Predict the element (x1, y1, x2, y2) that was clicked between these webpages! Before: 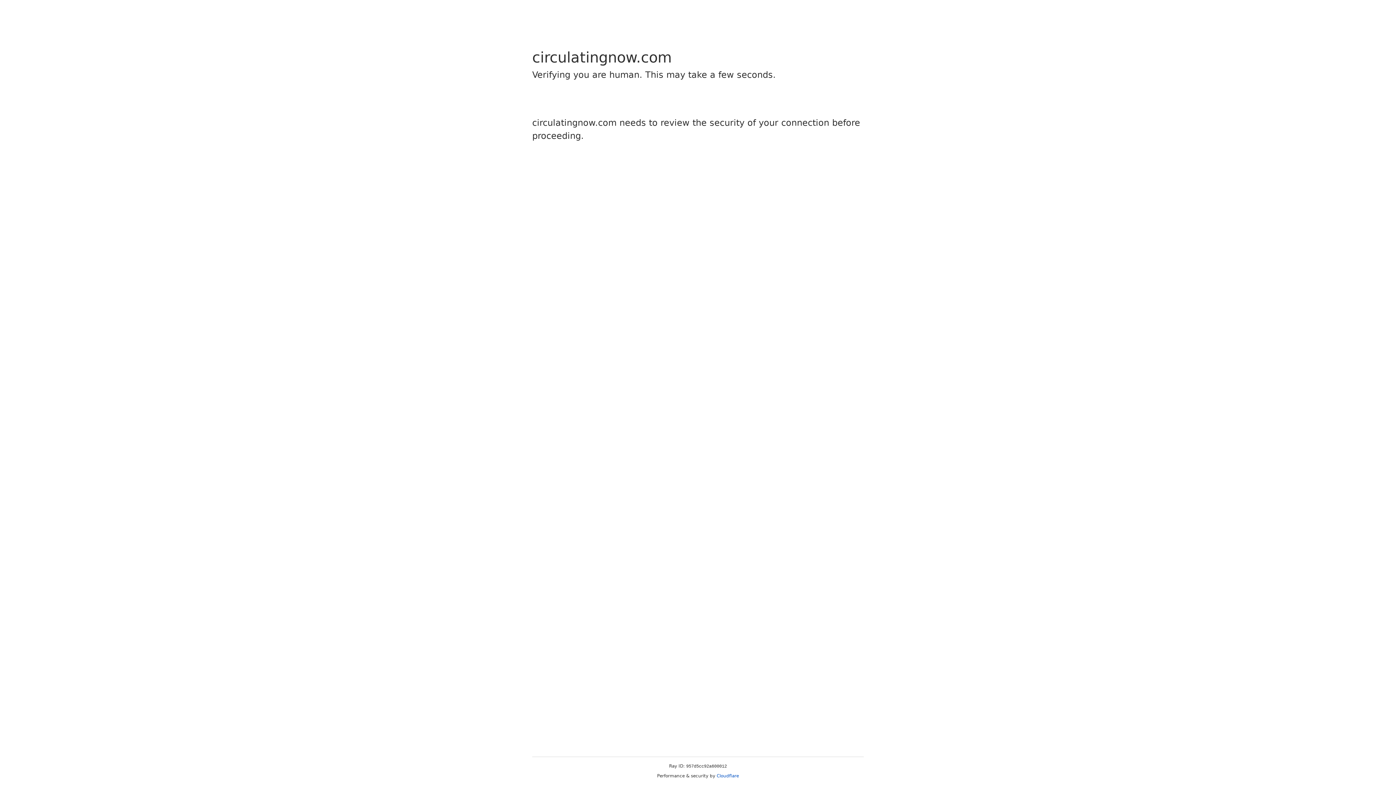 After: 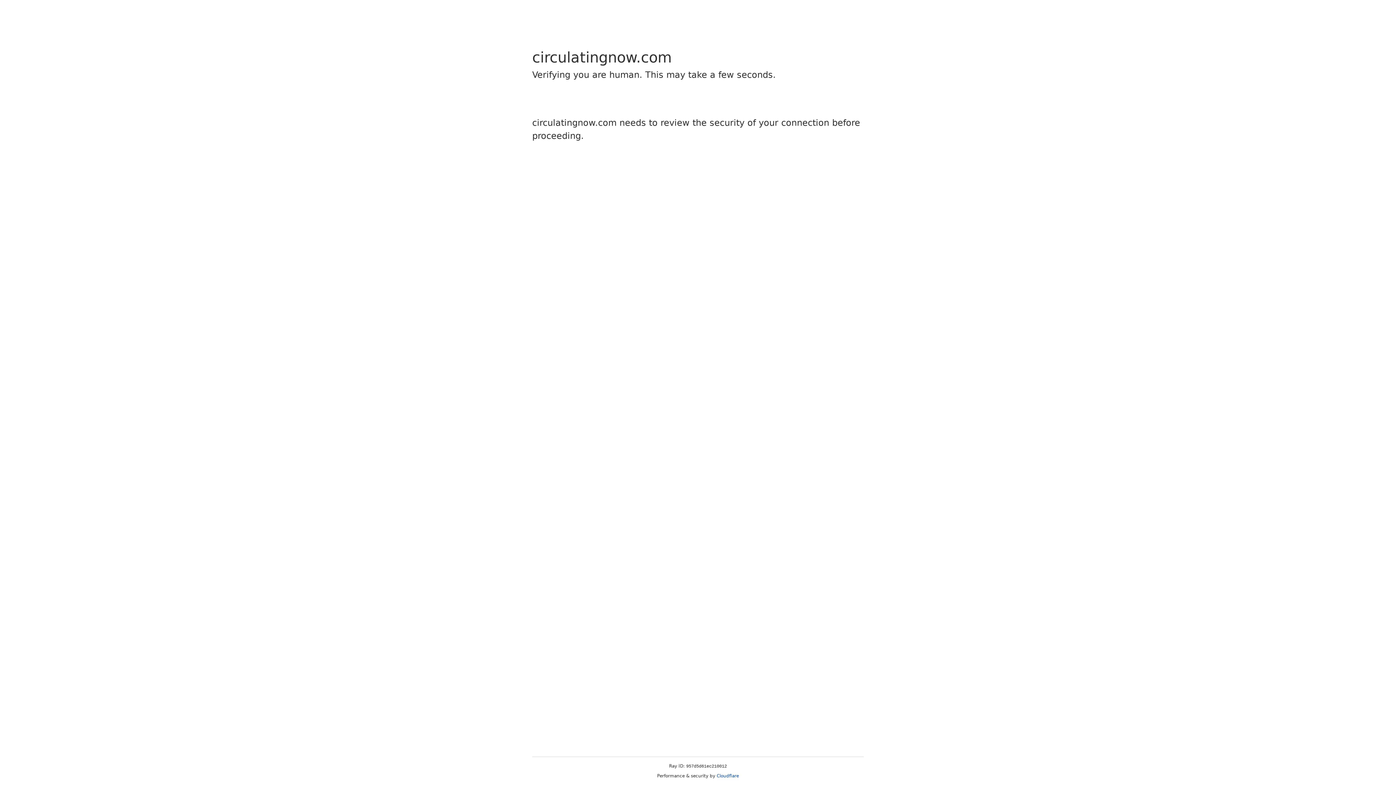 Action: label: Cloudflare bbox: (716, 773, 739, 778)